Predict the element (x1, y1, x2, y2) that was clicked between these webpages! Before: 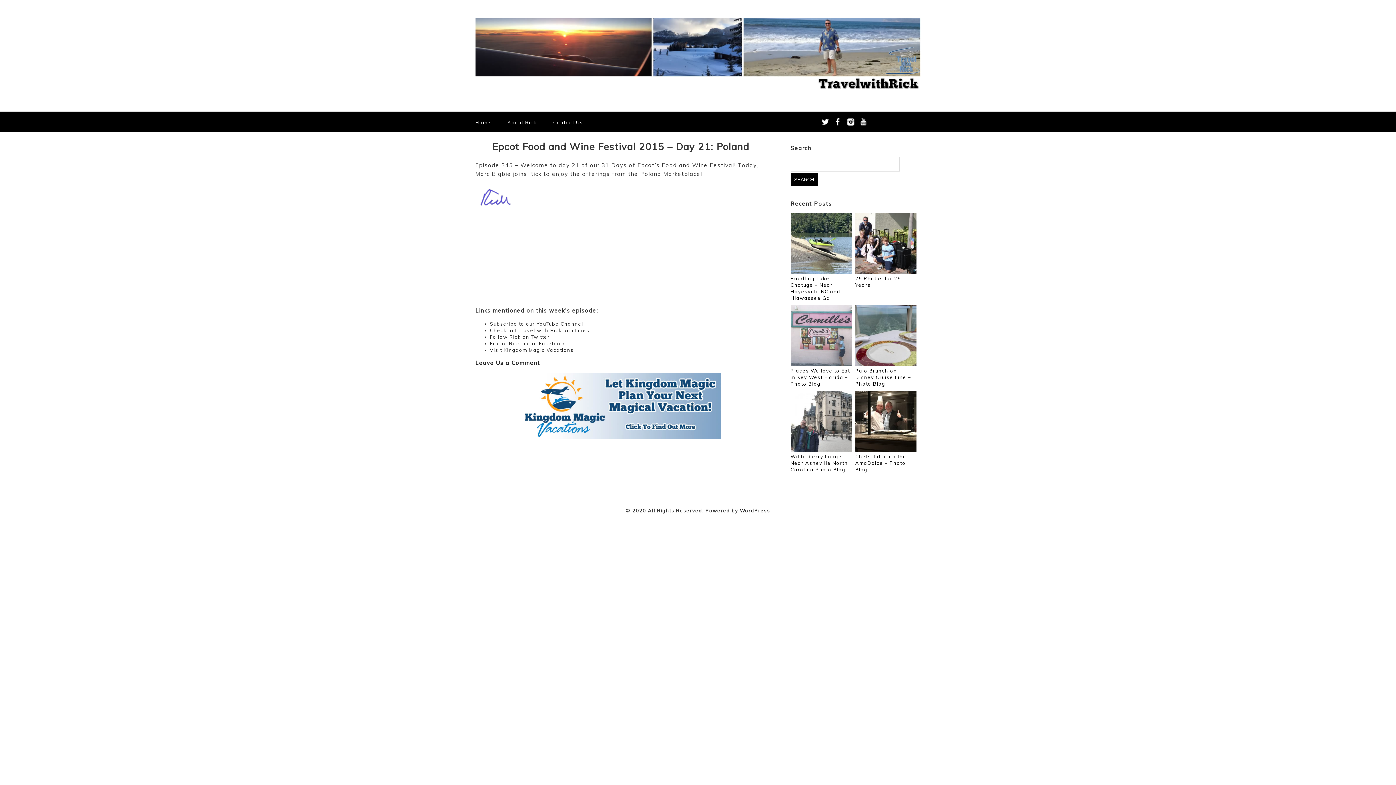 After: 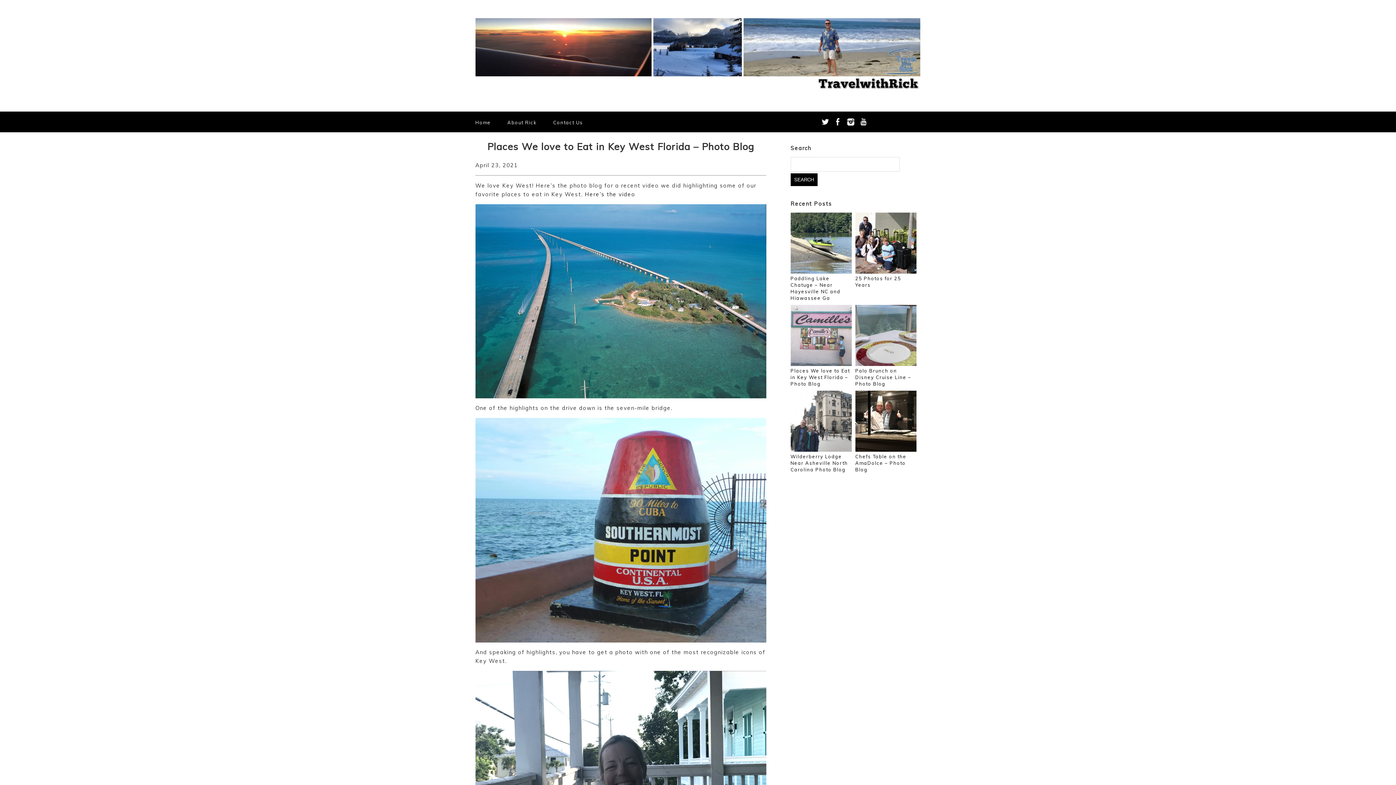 Action: bbox: (790, 367, 850, 386) label: Places We love to Eat in Key West Florida – Photo Blog